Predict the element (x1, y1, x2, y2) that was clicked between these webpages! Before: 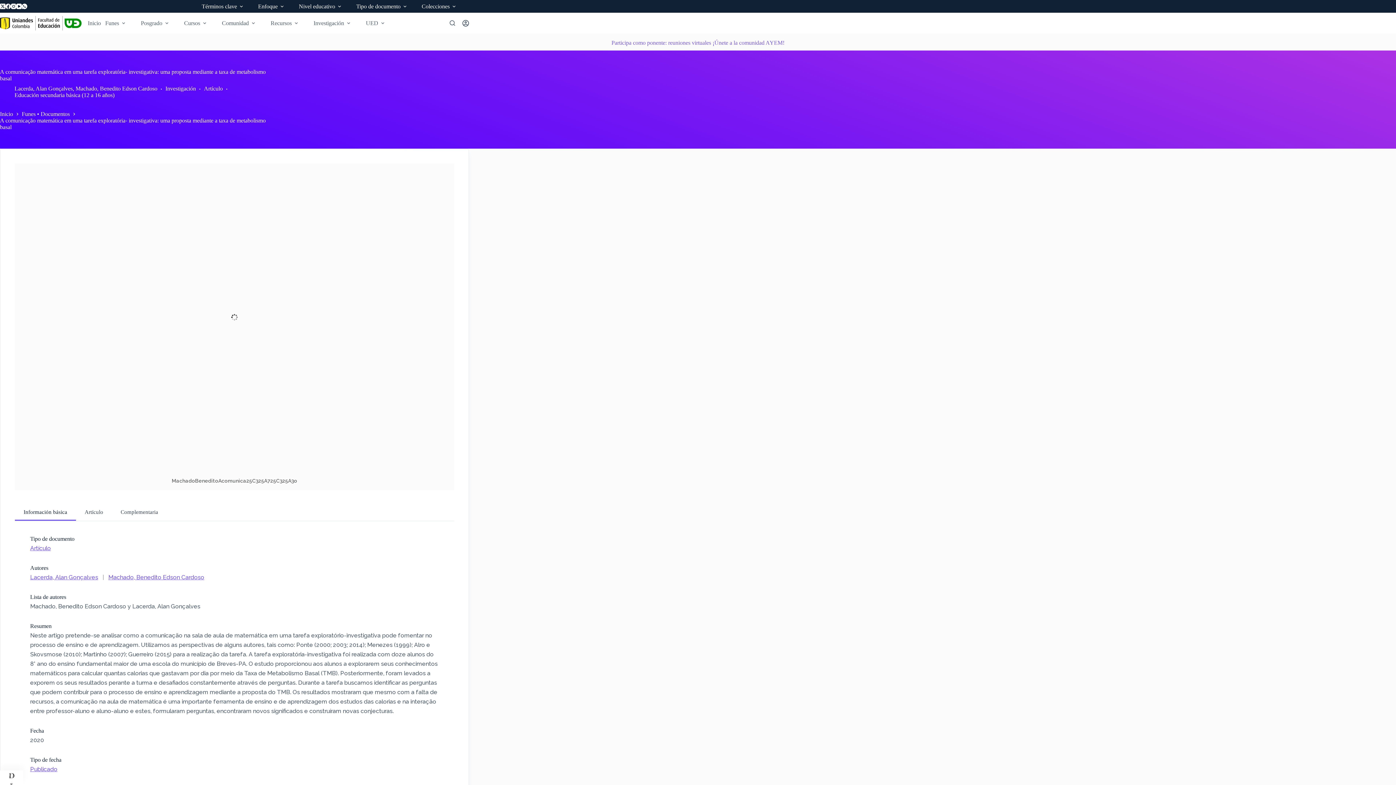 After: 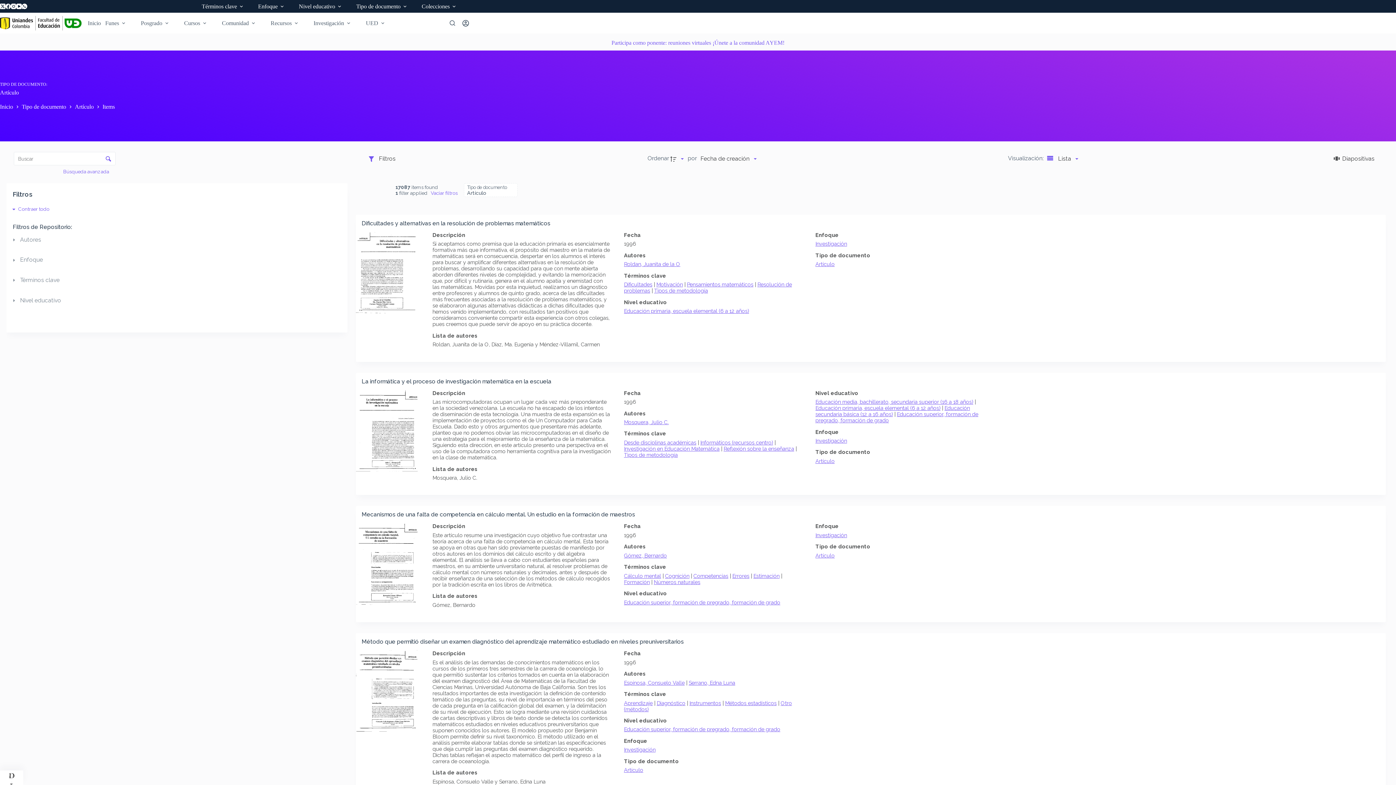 Action: label: Artículo bbox: (204, 85, 222, 91)